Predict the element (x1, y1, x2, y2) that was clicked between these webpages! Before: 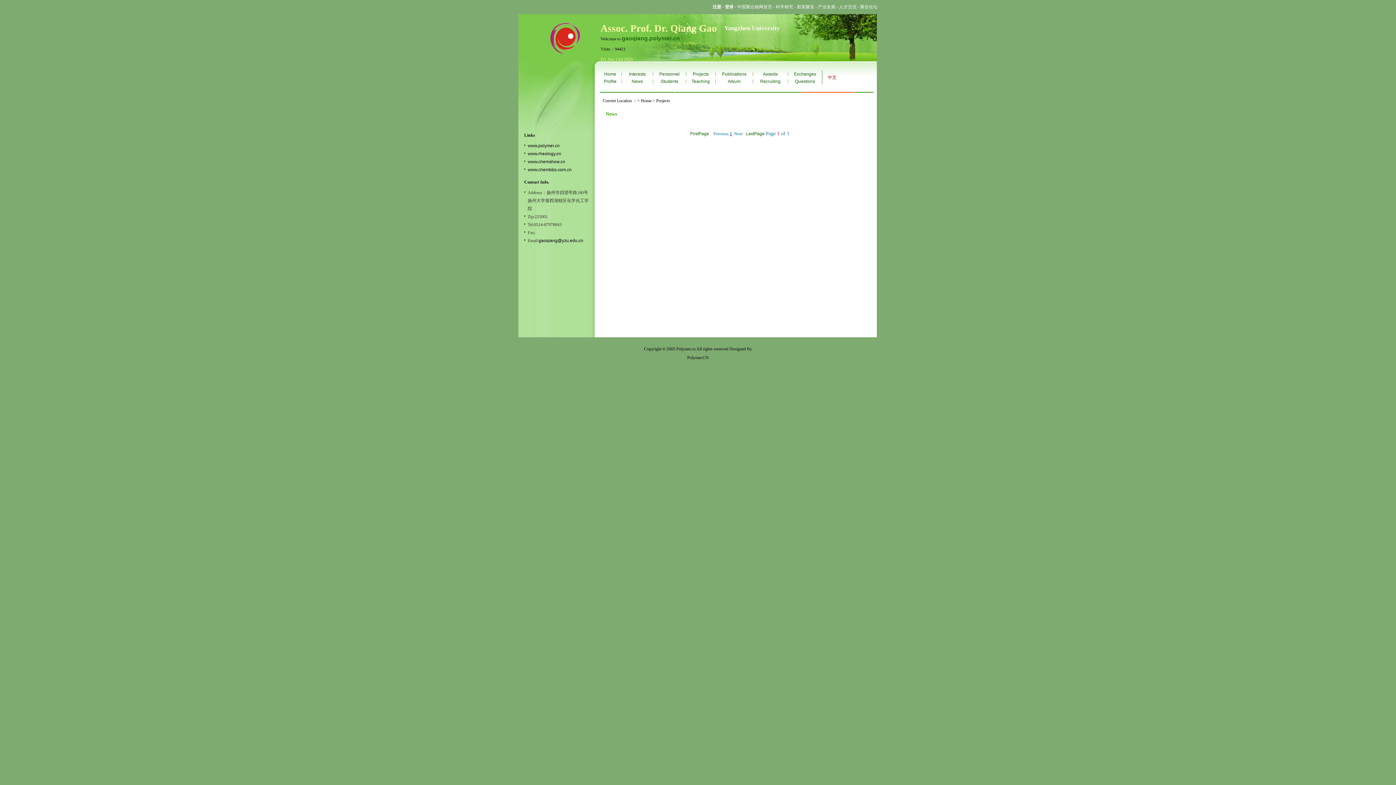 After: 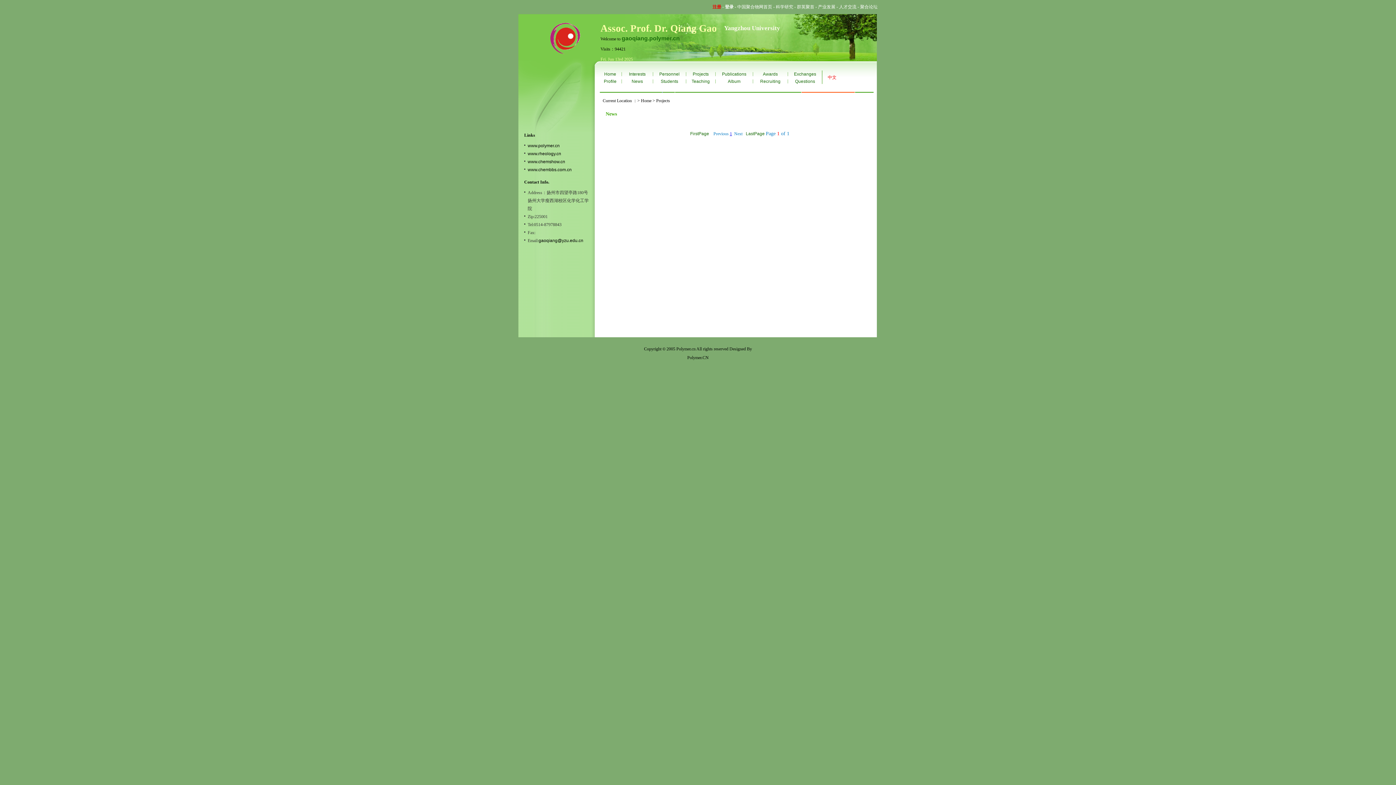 Action: label: 注册 bbox: (712, 4, 721, 9)